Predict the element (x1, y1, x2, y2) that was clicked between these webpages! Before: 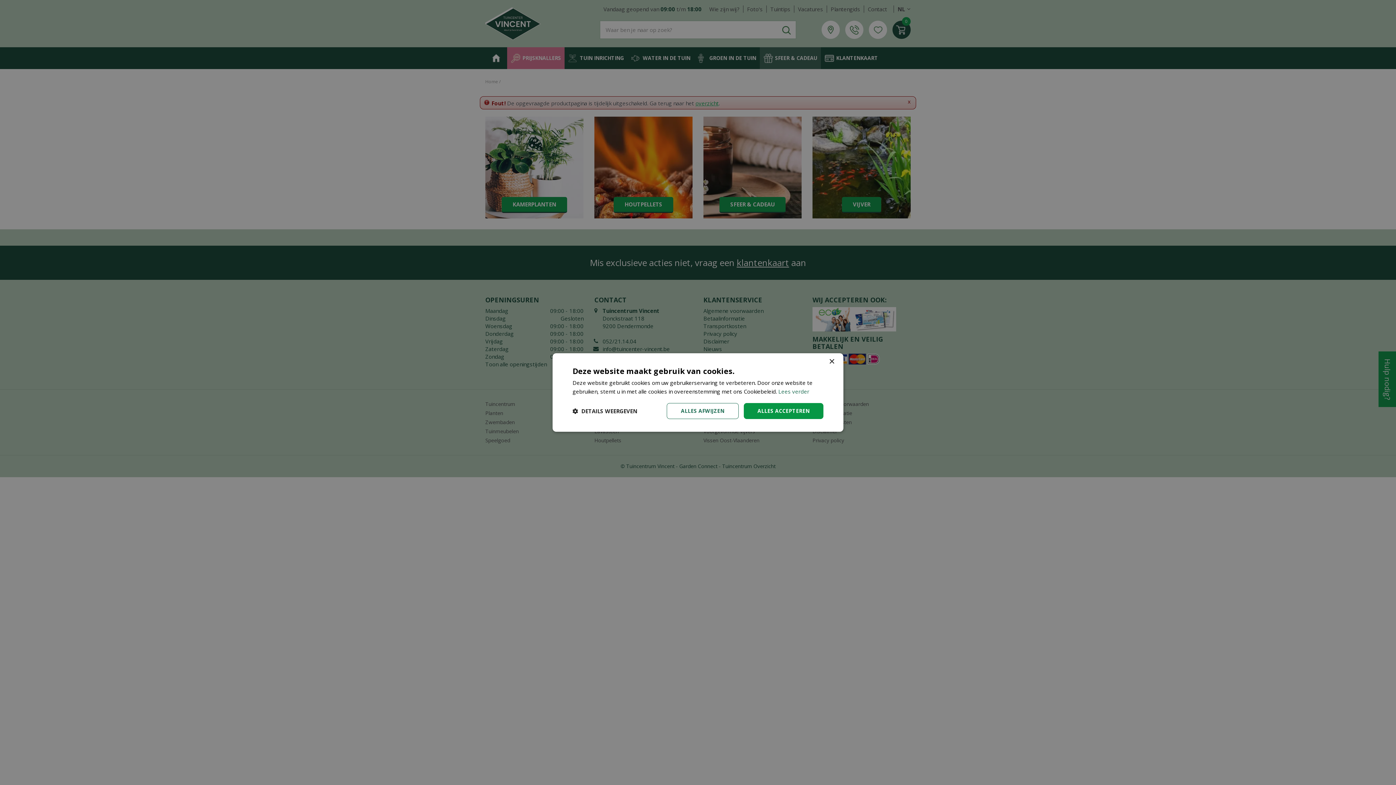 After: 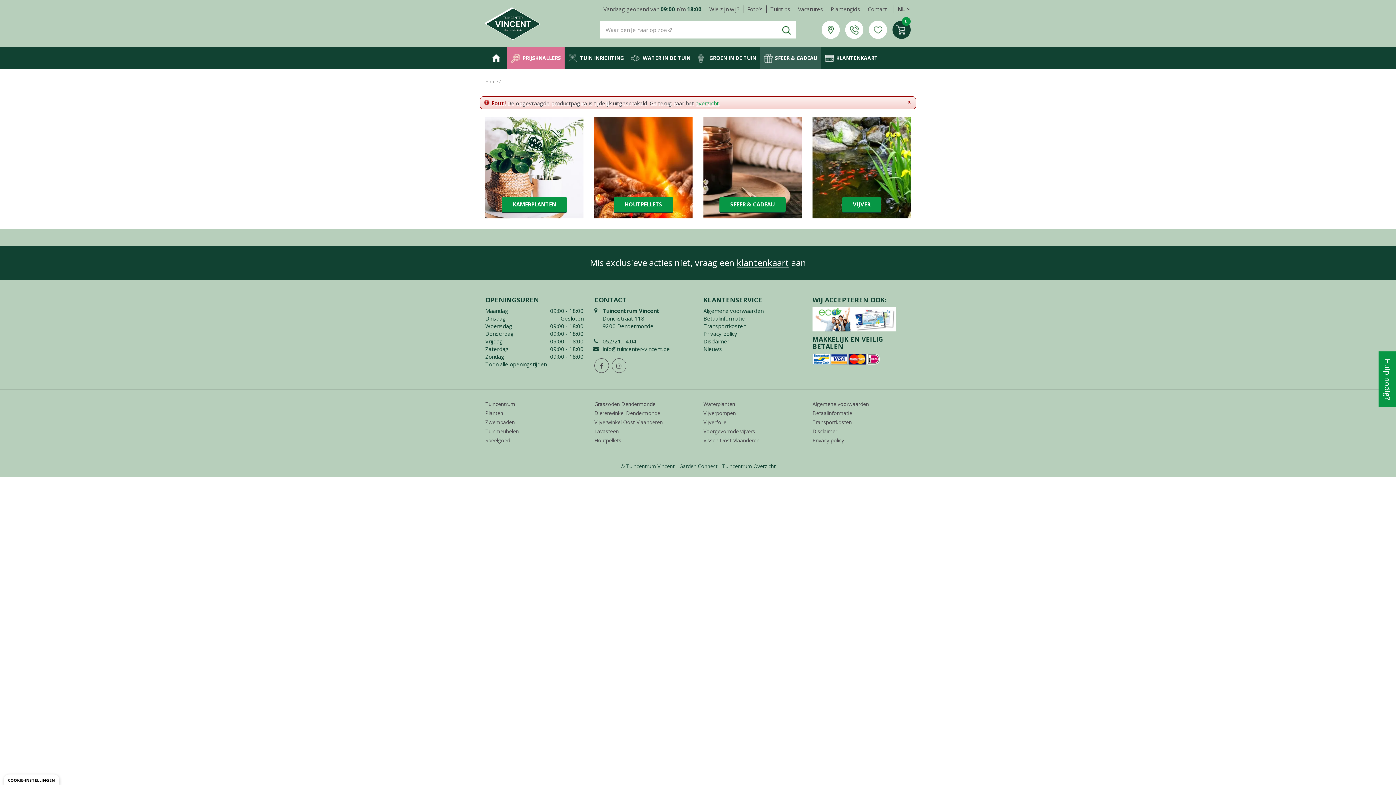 Action: label: ALLES AFWIJZEN bbox: (666, 403, 738, 419)